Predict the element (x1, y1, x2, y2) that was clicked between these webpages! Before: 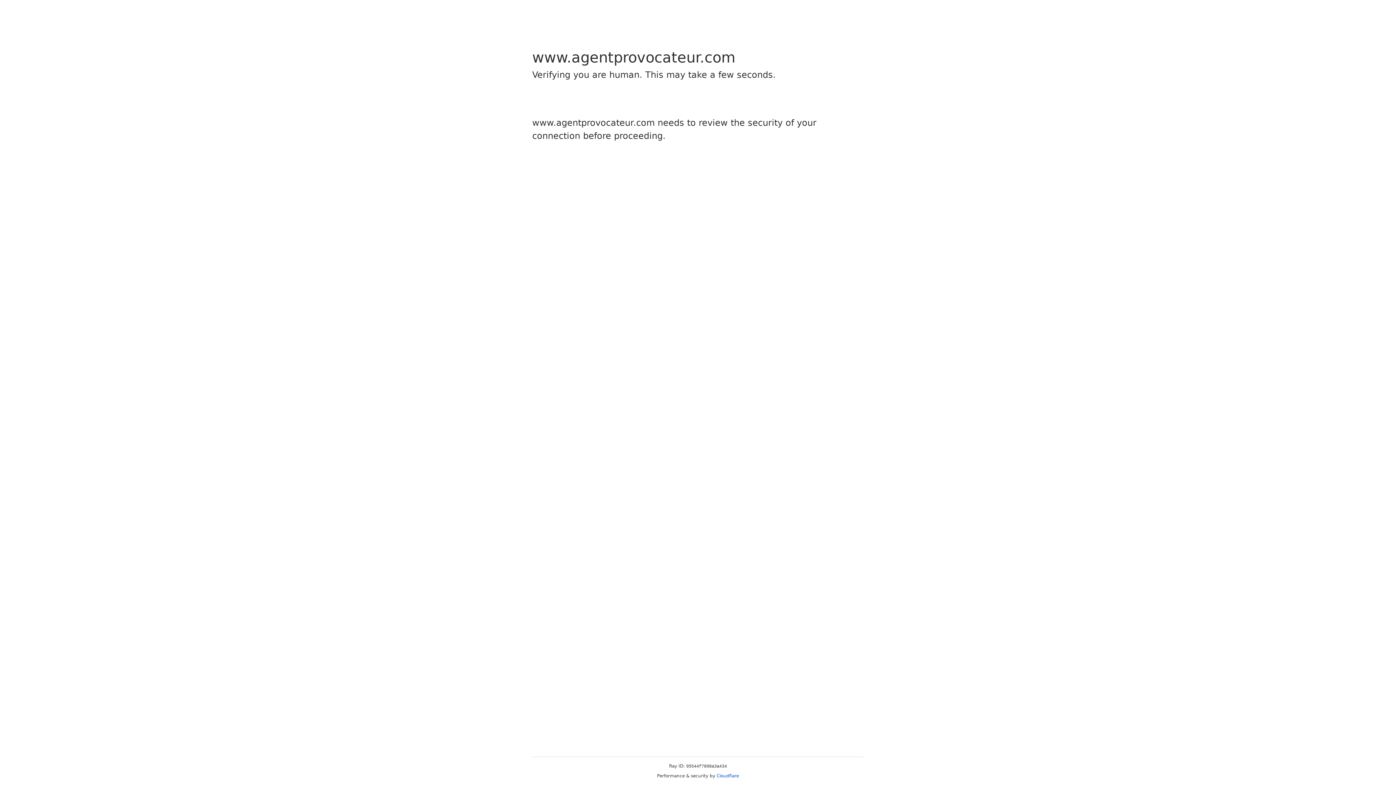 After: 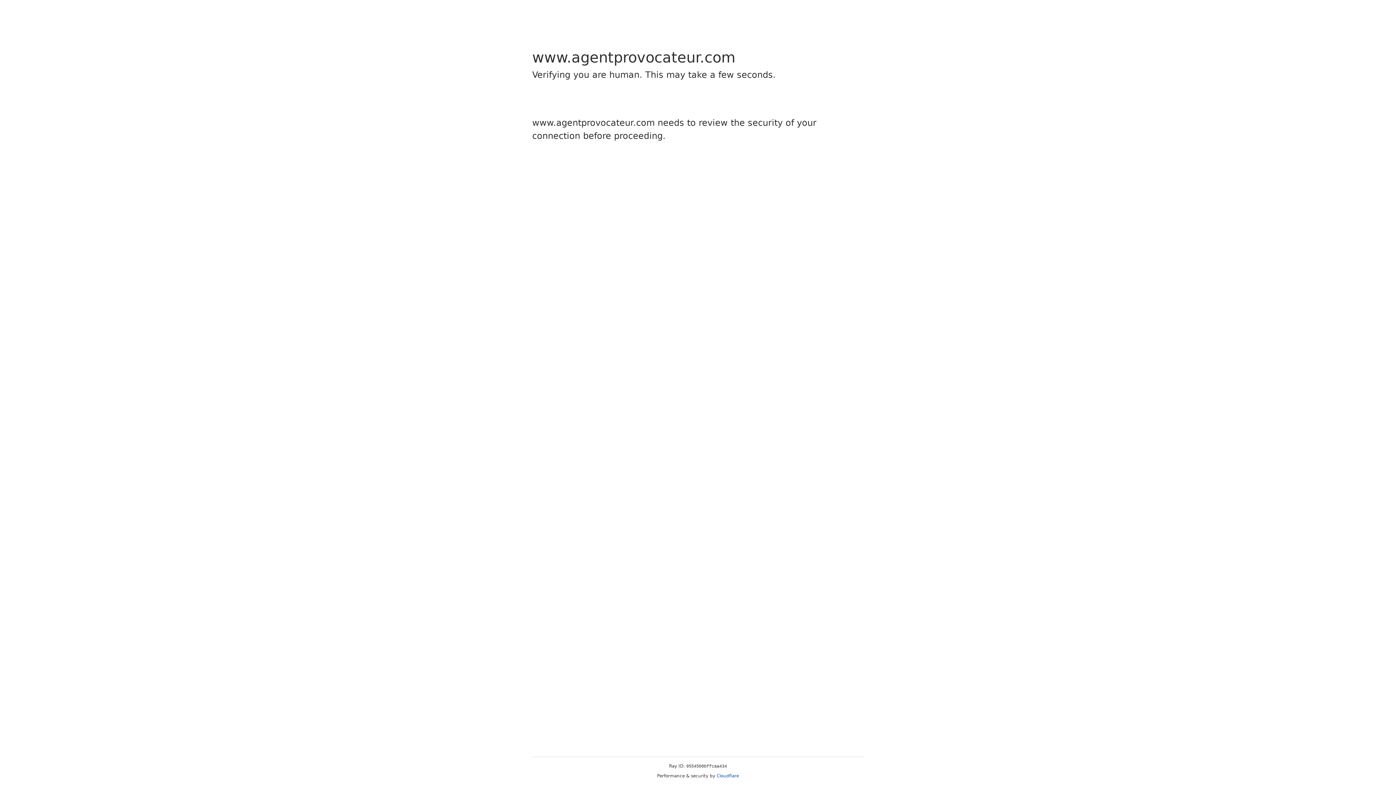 Action: label: Cloudflare bbox: (716, 773, 739, 778)